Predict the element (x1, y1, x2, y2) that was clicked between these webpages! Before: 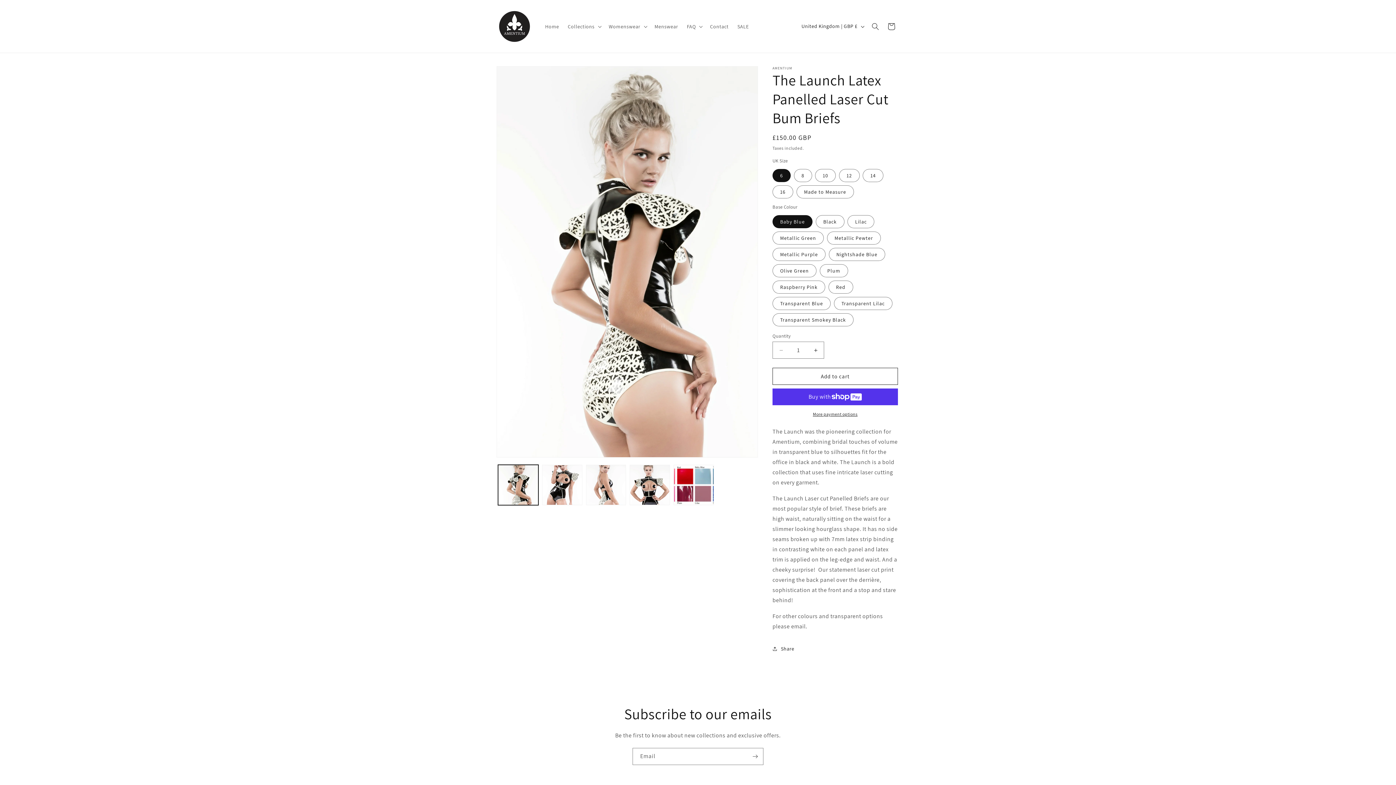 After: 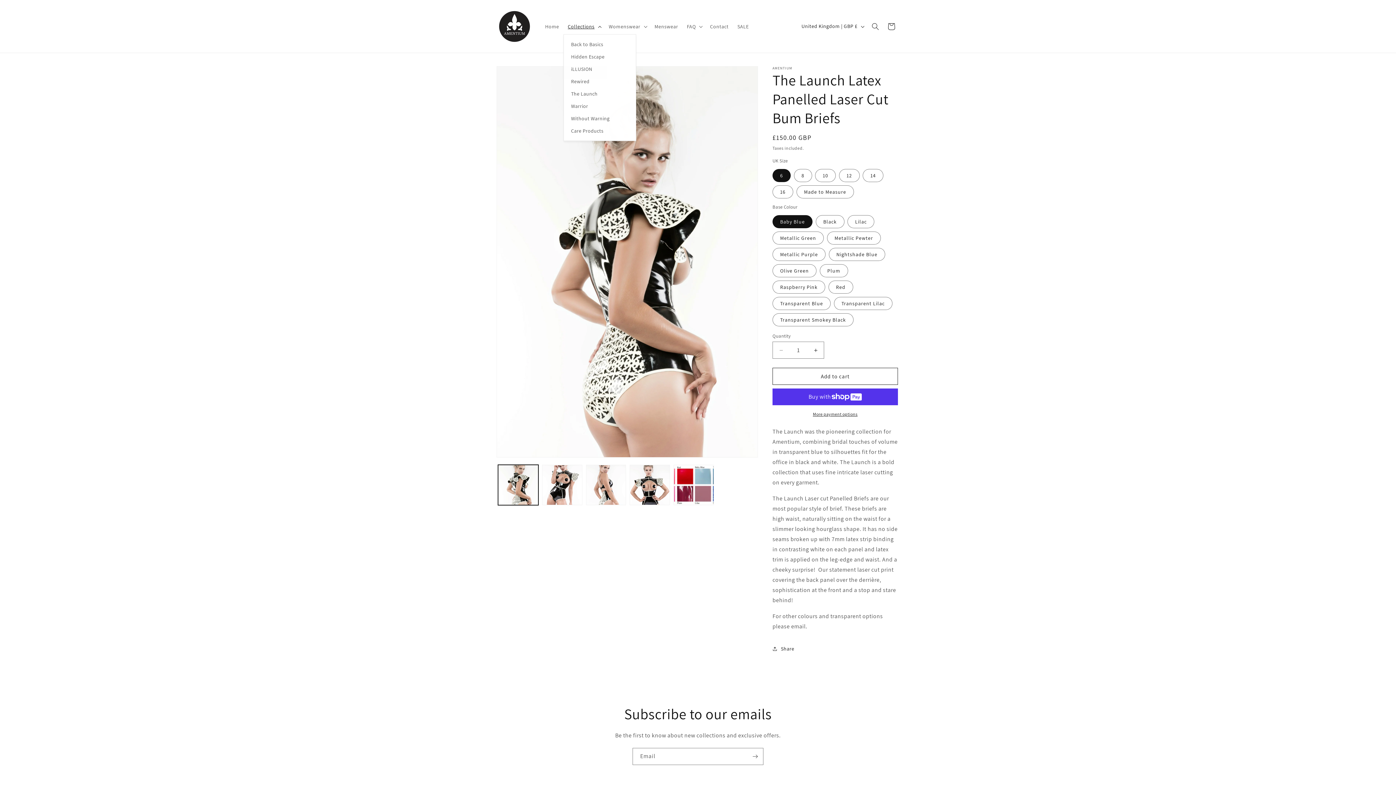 Action: label: Collections bbox: (563, 18, 604, 34)